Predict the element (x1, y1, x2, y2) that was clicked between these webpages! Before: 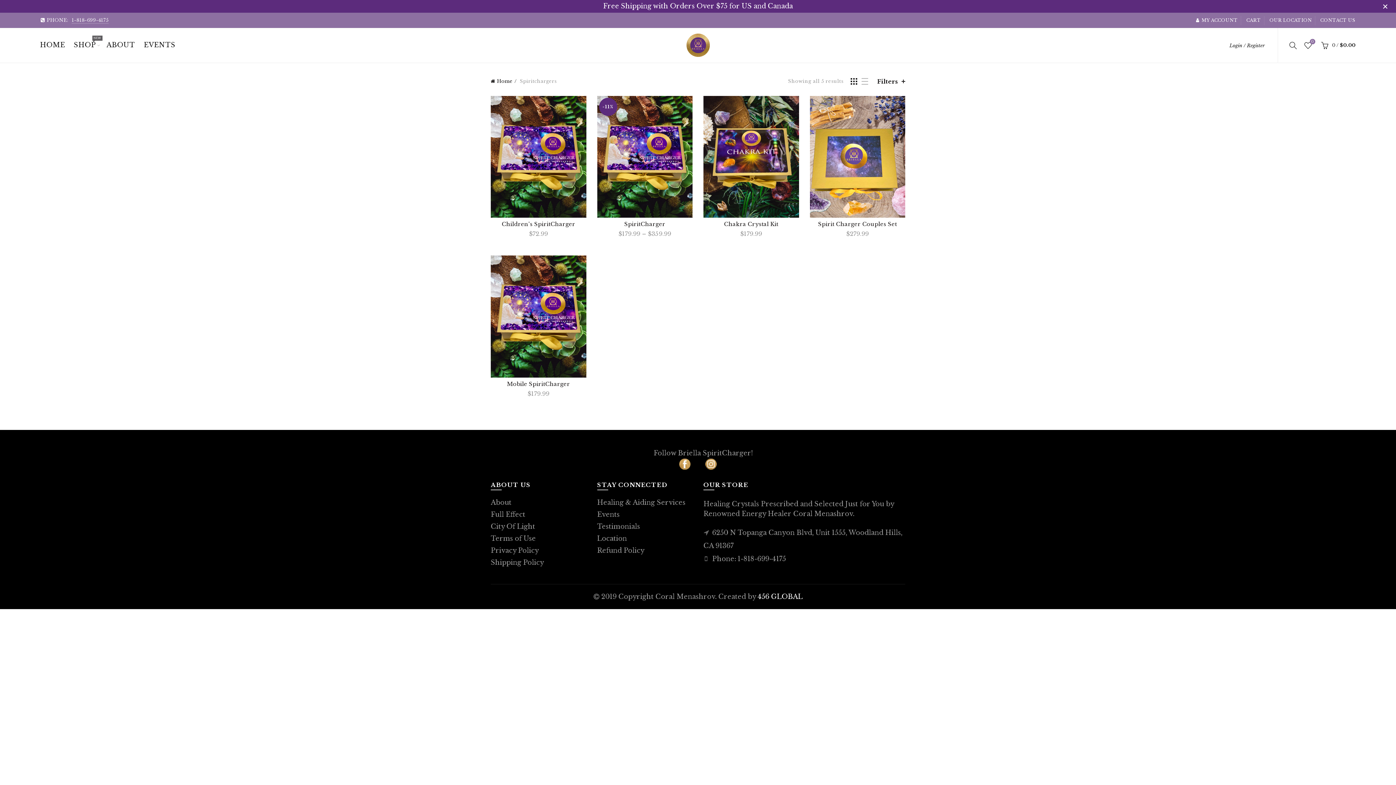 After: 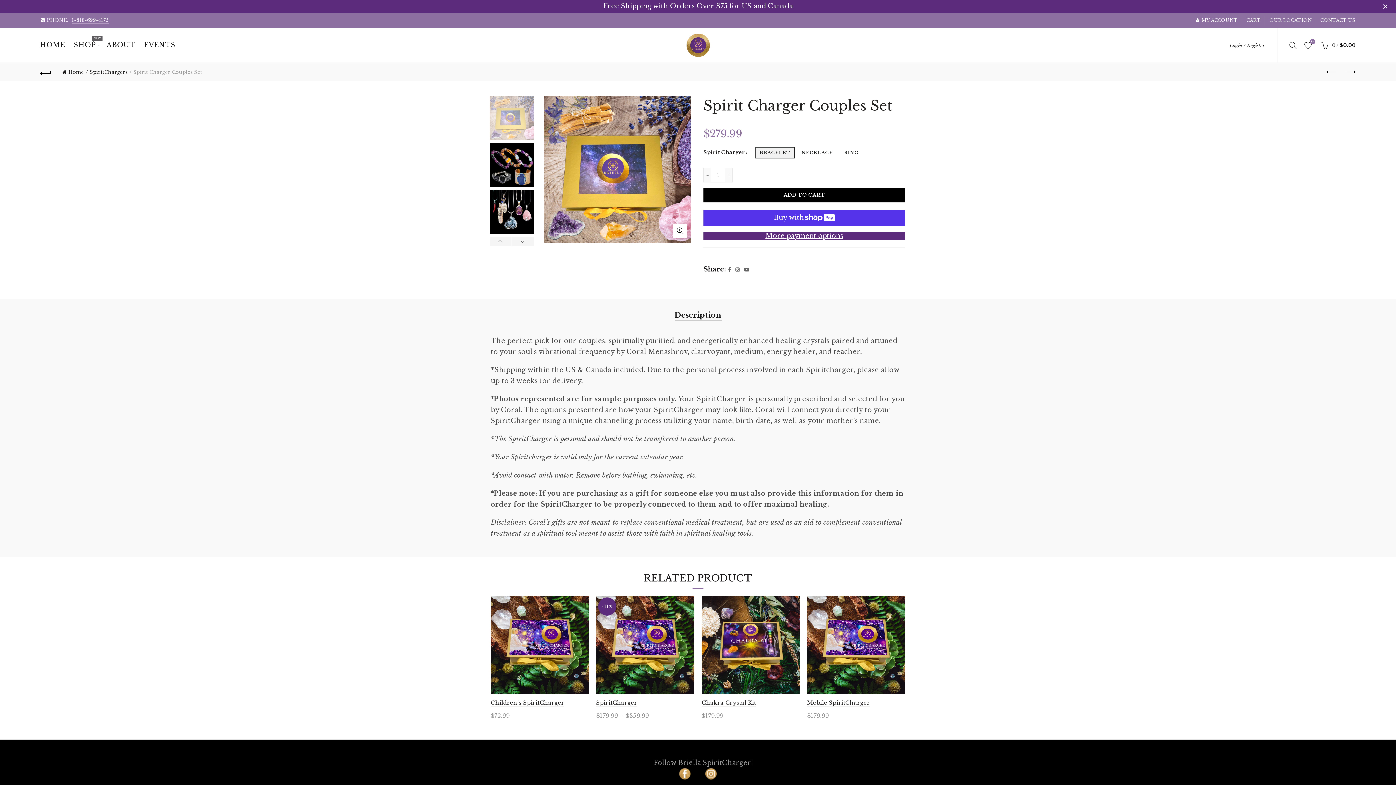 Action: label: Spirit Charger Couples Set bbox: (810, 220, 905, 228)